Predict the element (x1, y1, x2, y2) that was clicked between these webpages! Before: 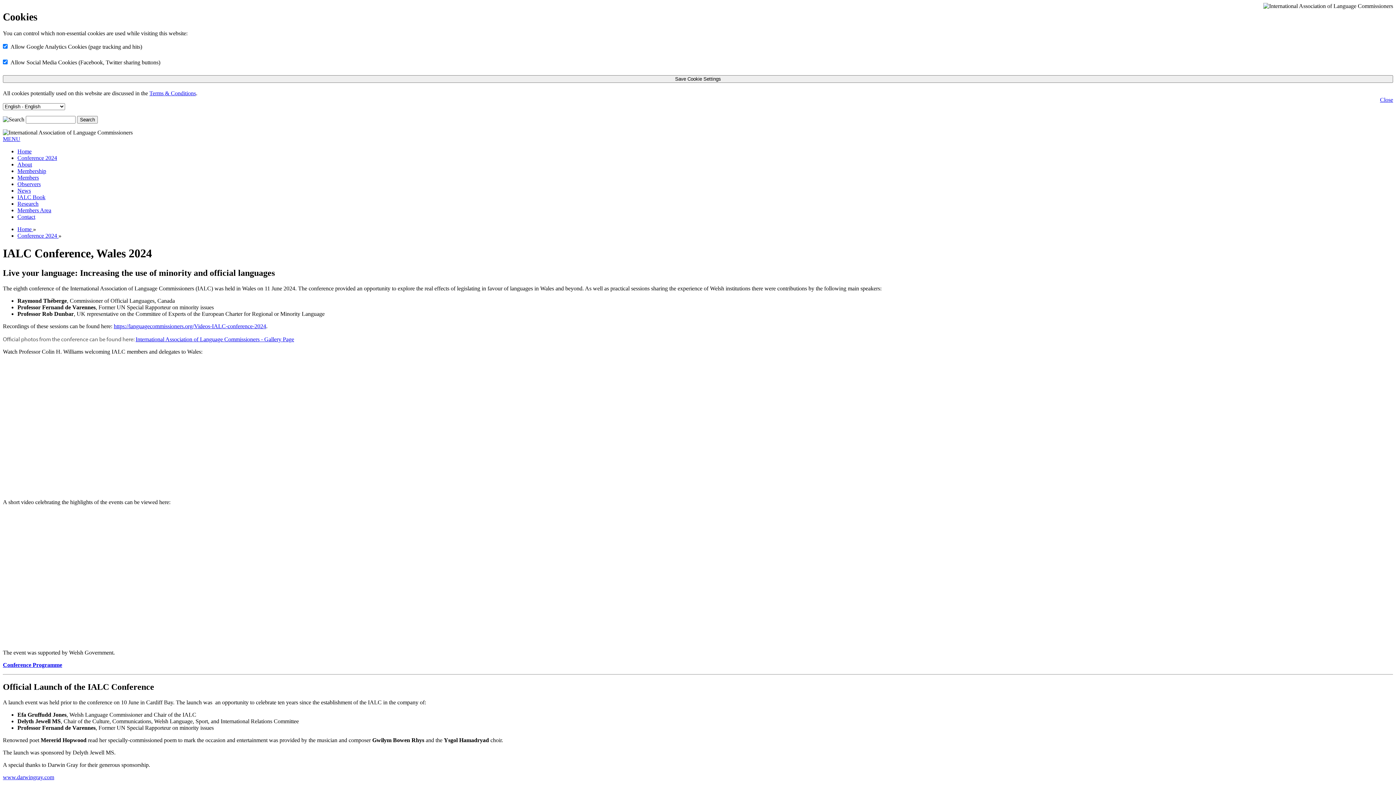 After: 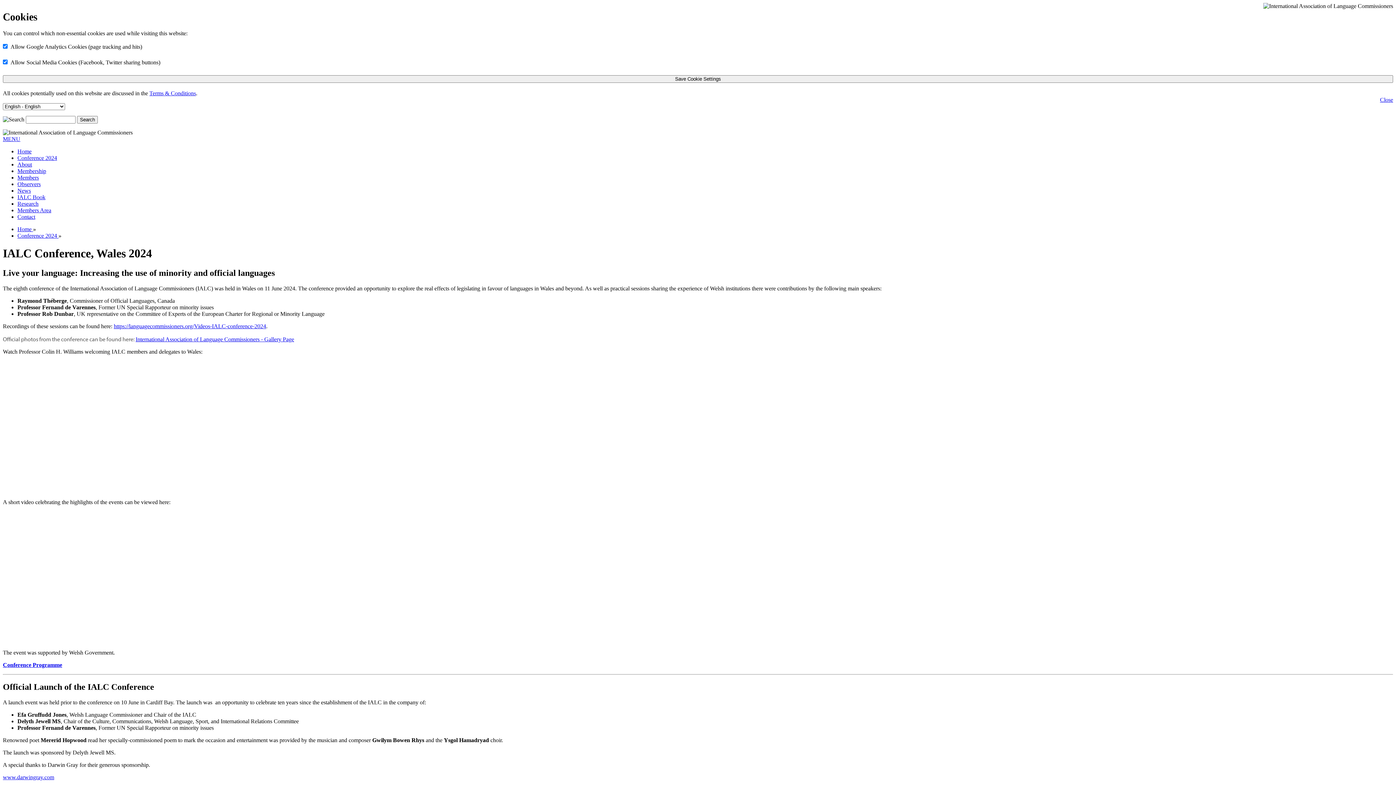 Action: label: MENU bbox: (2, 136, 20, 142)